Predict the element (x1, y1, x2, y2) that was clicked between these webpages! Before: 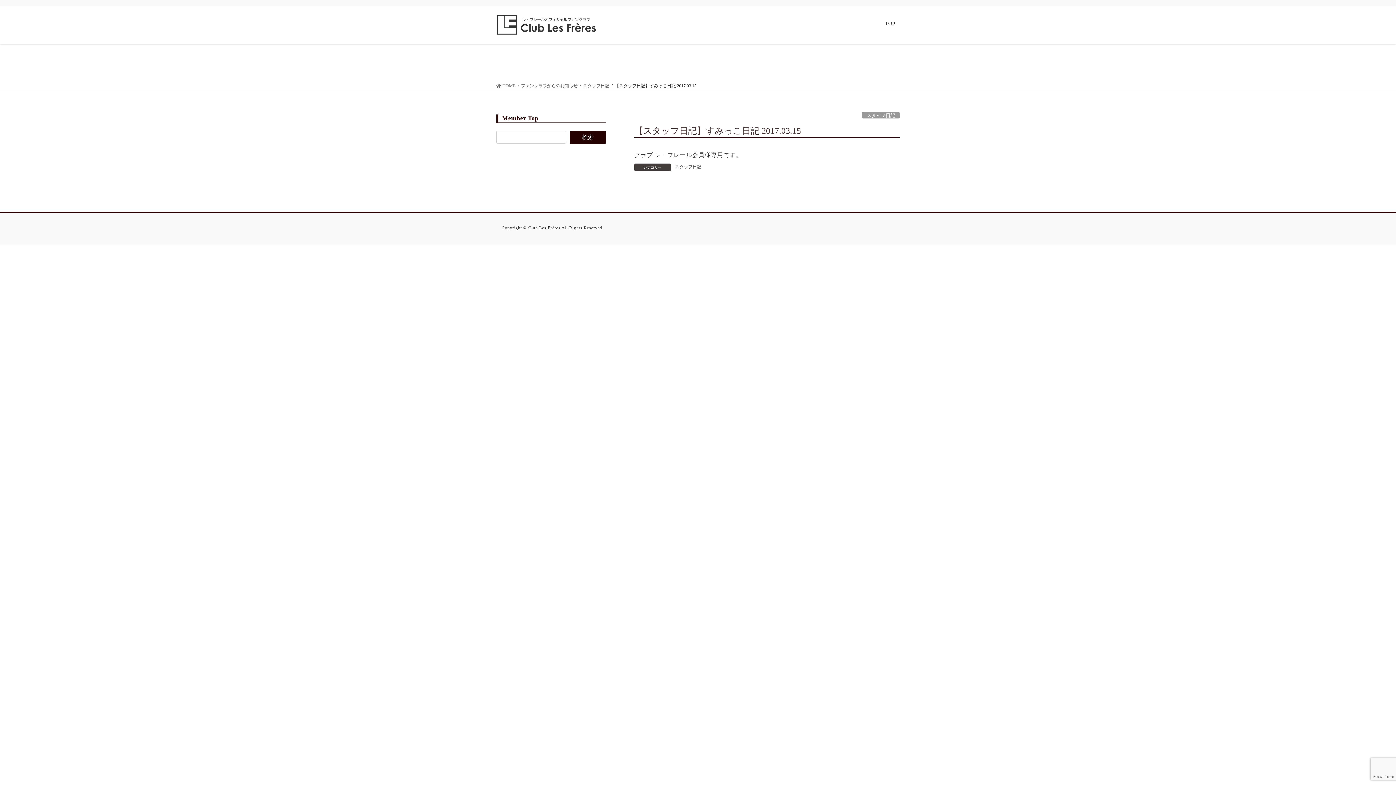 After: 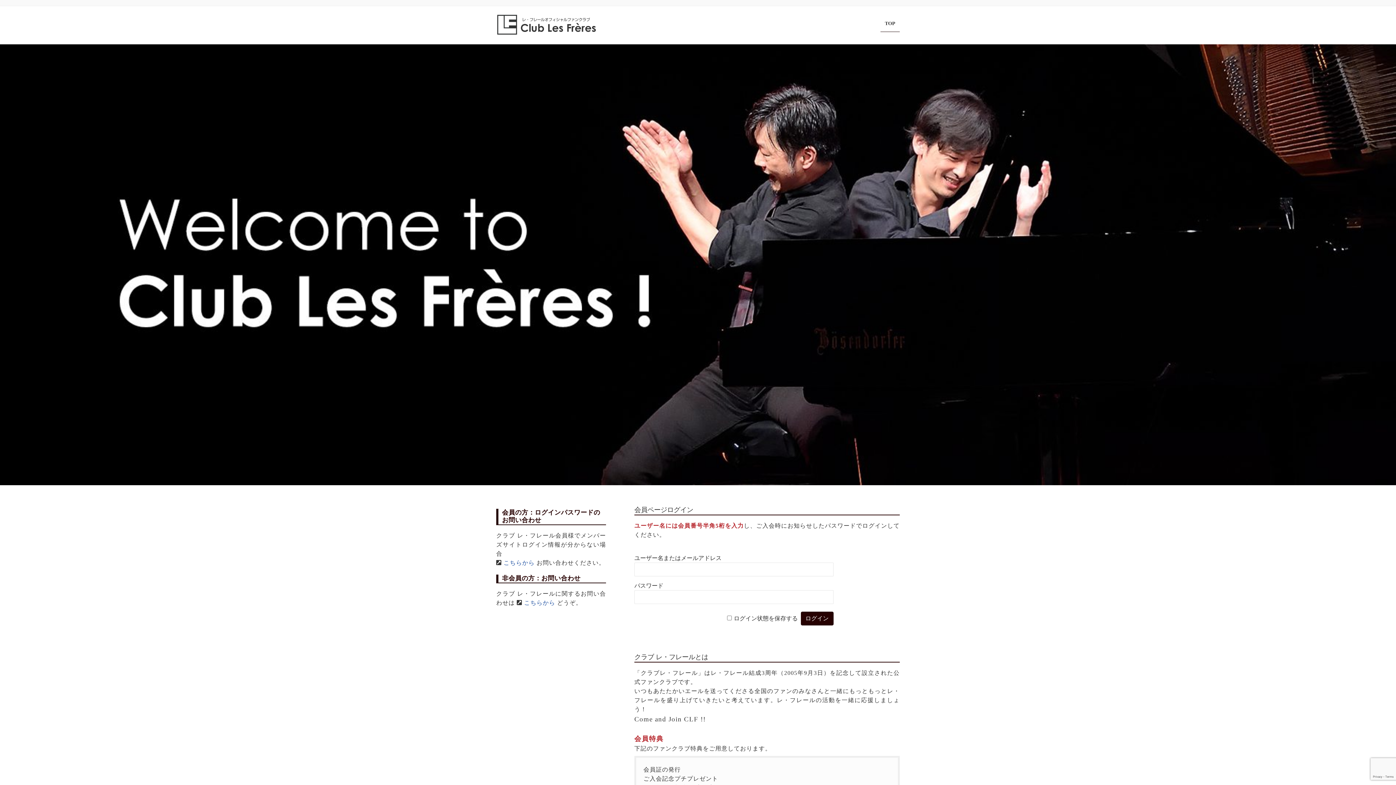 Action: label: TOP bbox: (880, 14, 900, 32)